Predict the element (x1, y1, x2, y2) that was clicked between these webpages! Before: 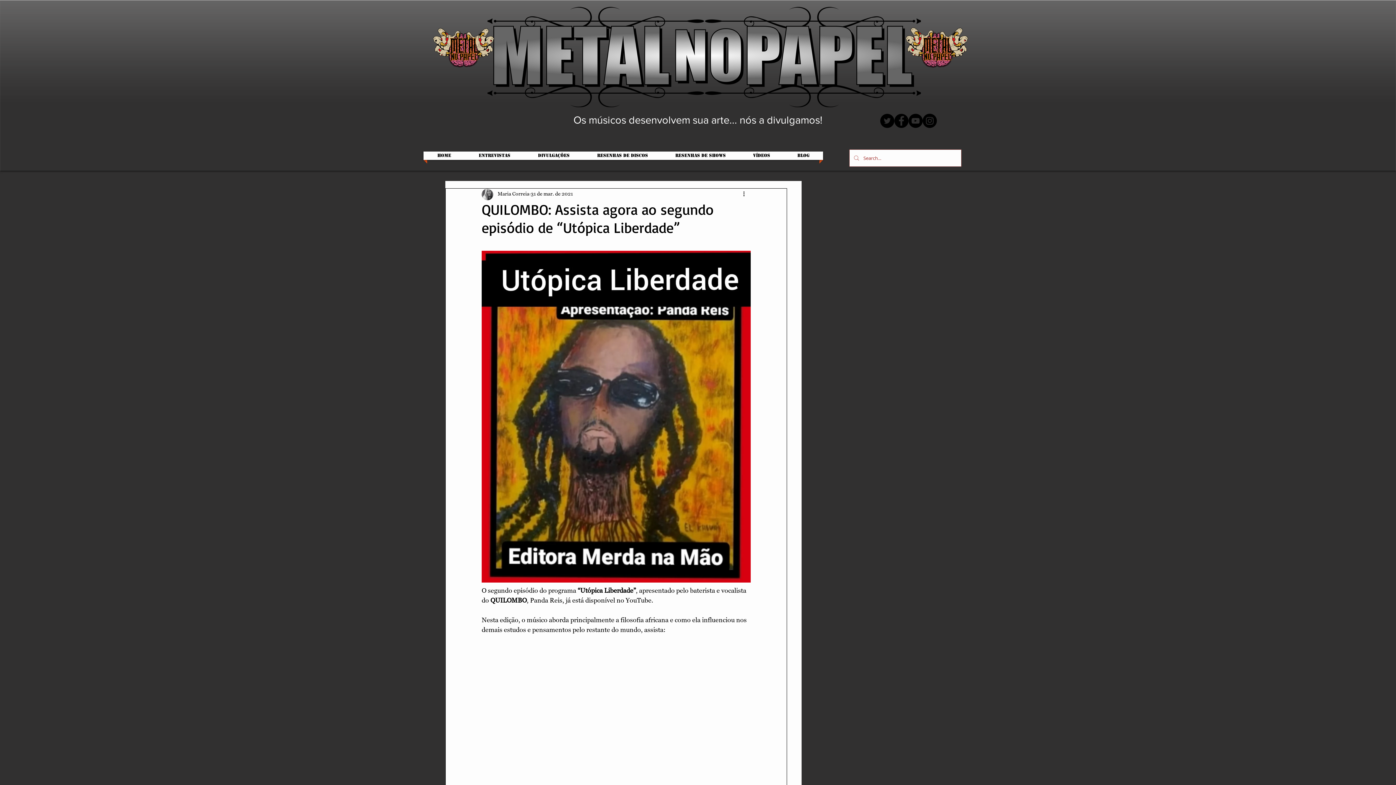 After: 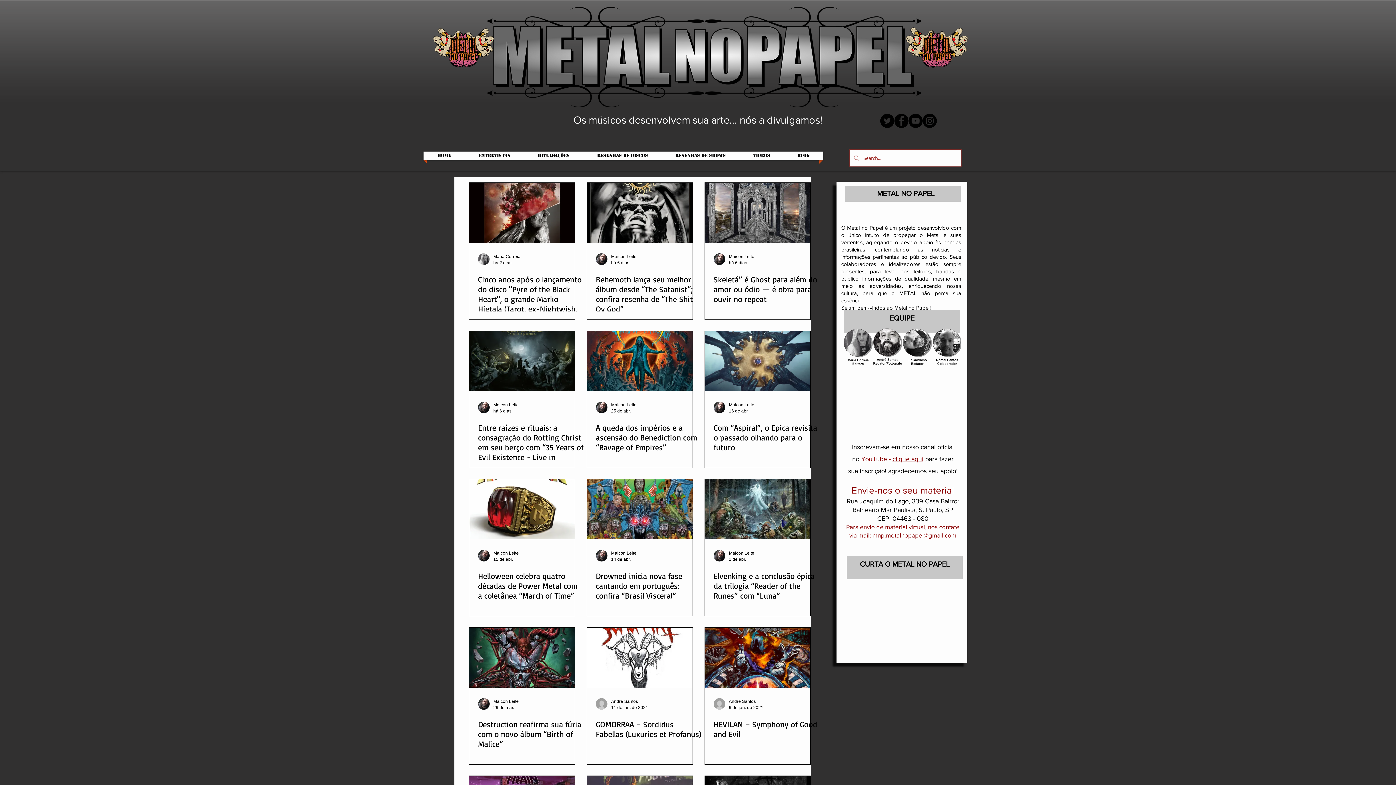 Action: label: RESENHAS DE DISCOS bbox: (583, 151, 661, 160)